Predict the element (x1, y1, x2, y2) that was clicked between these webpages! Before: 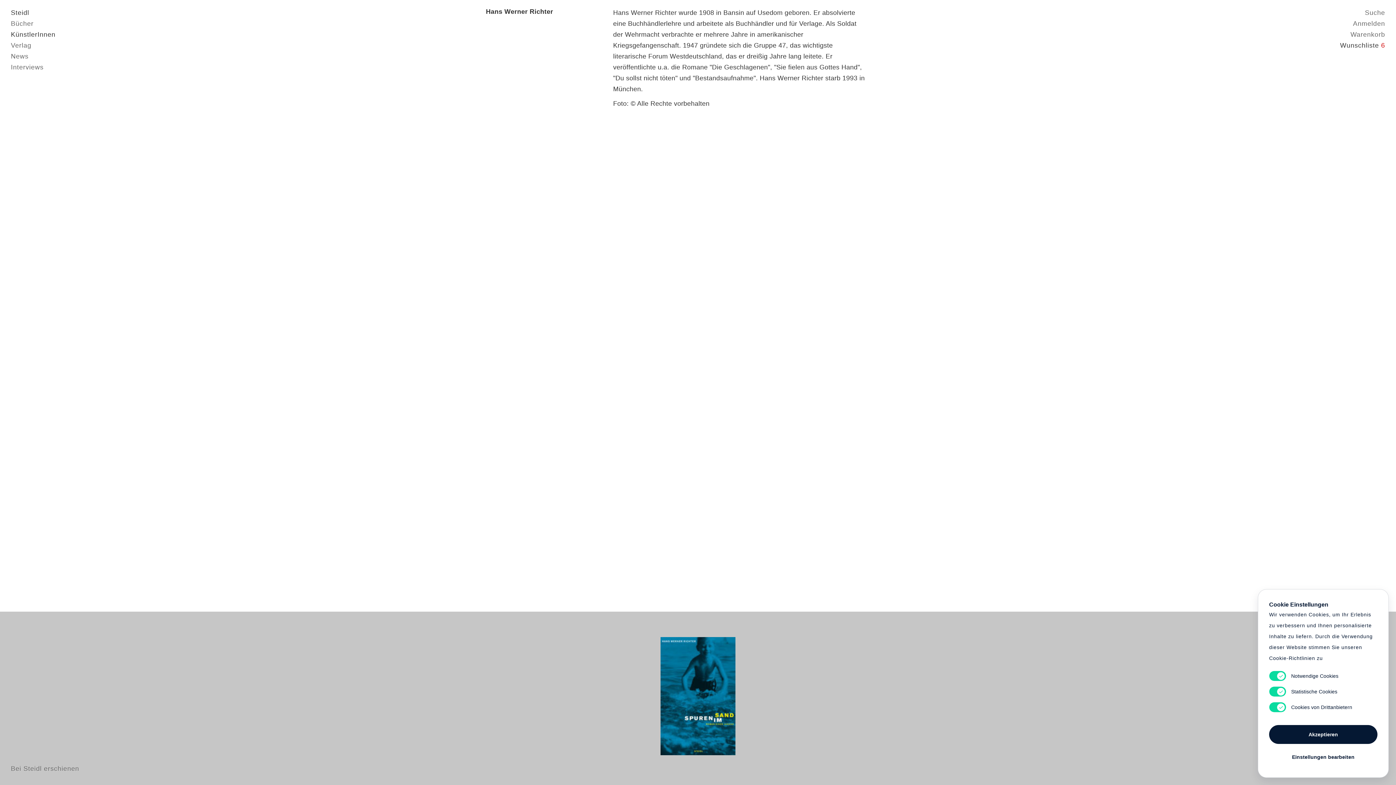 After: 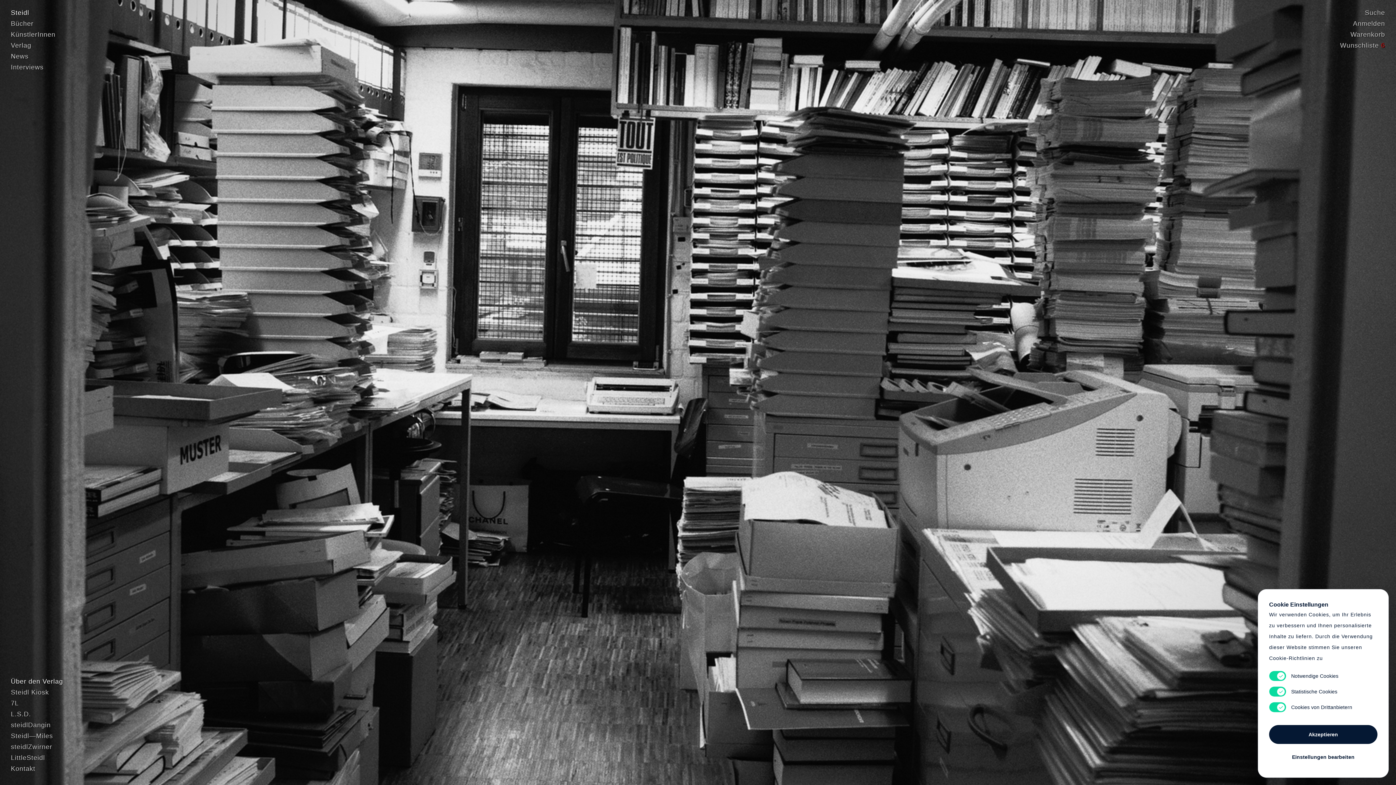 Action: label: Verlag bbox: (10, 41, 31, 49)